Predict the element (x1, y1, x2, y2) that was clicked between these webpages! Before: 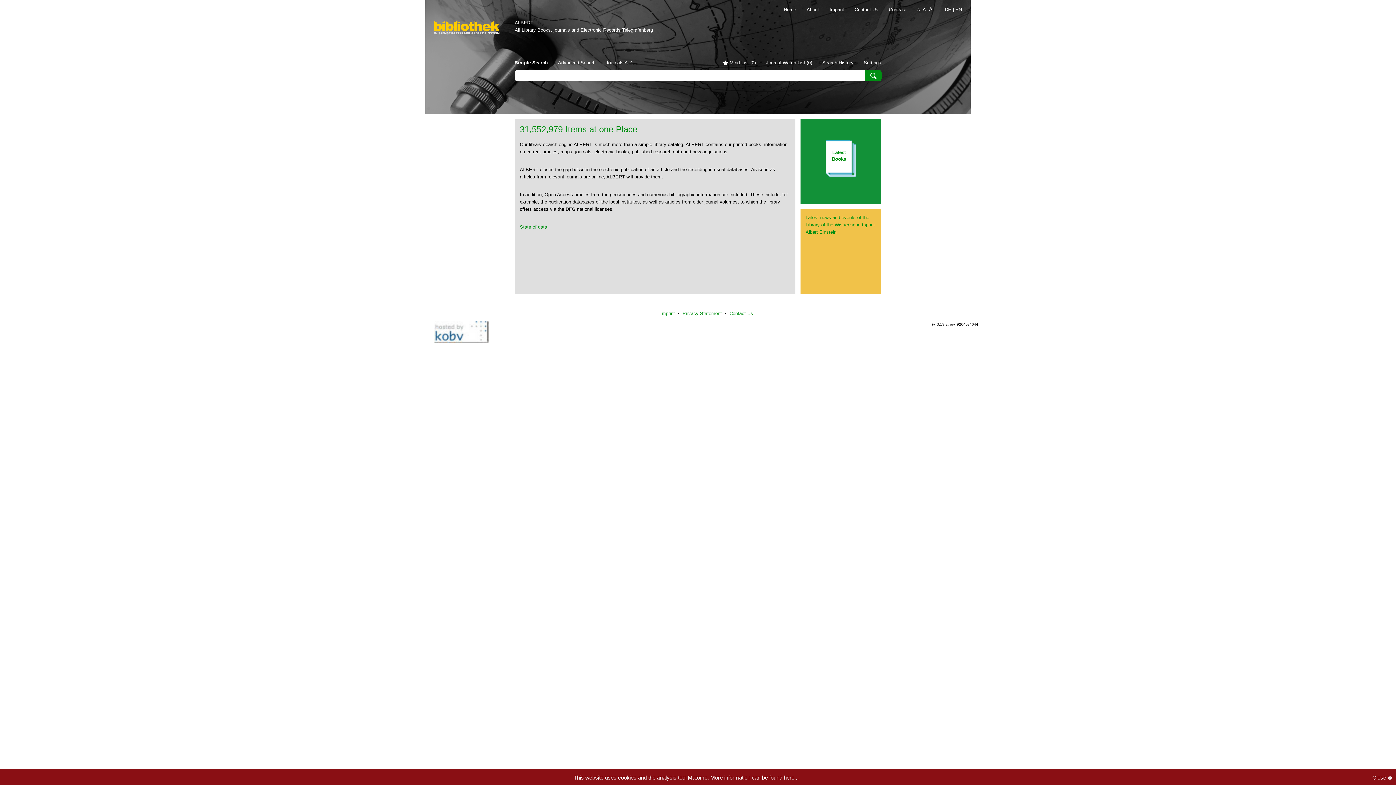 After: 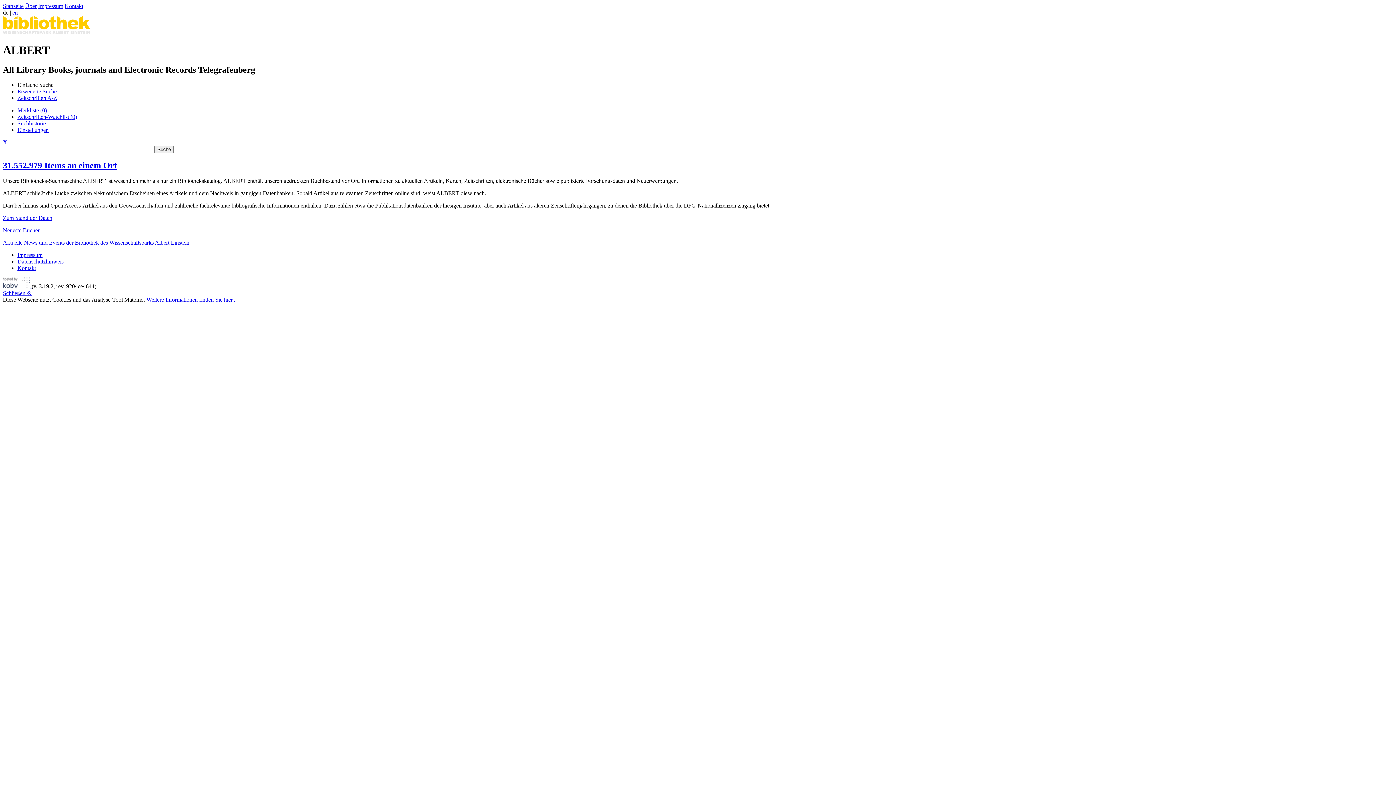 Action: bbox: (945, 6, 951, 12) label: DE